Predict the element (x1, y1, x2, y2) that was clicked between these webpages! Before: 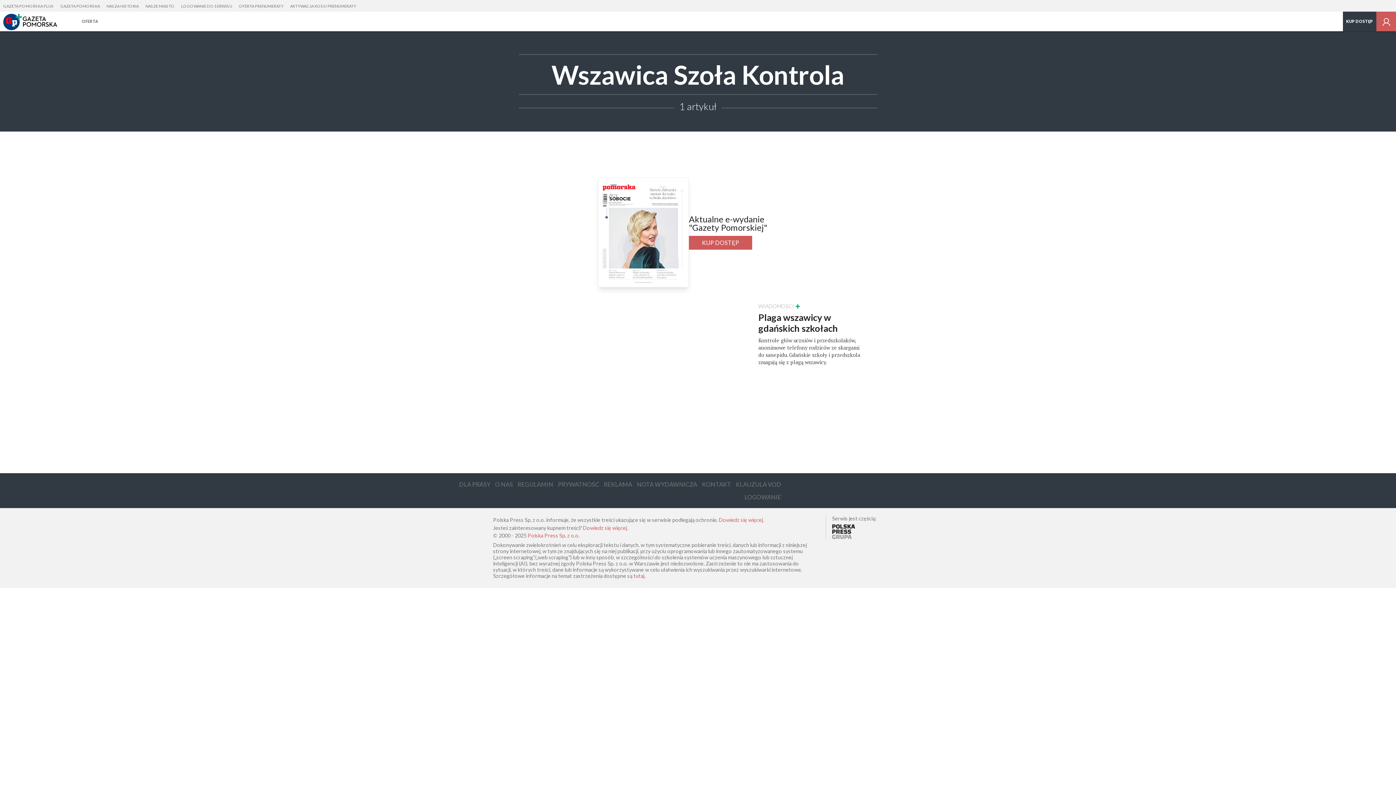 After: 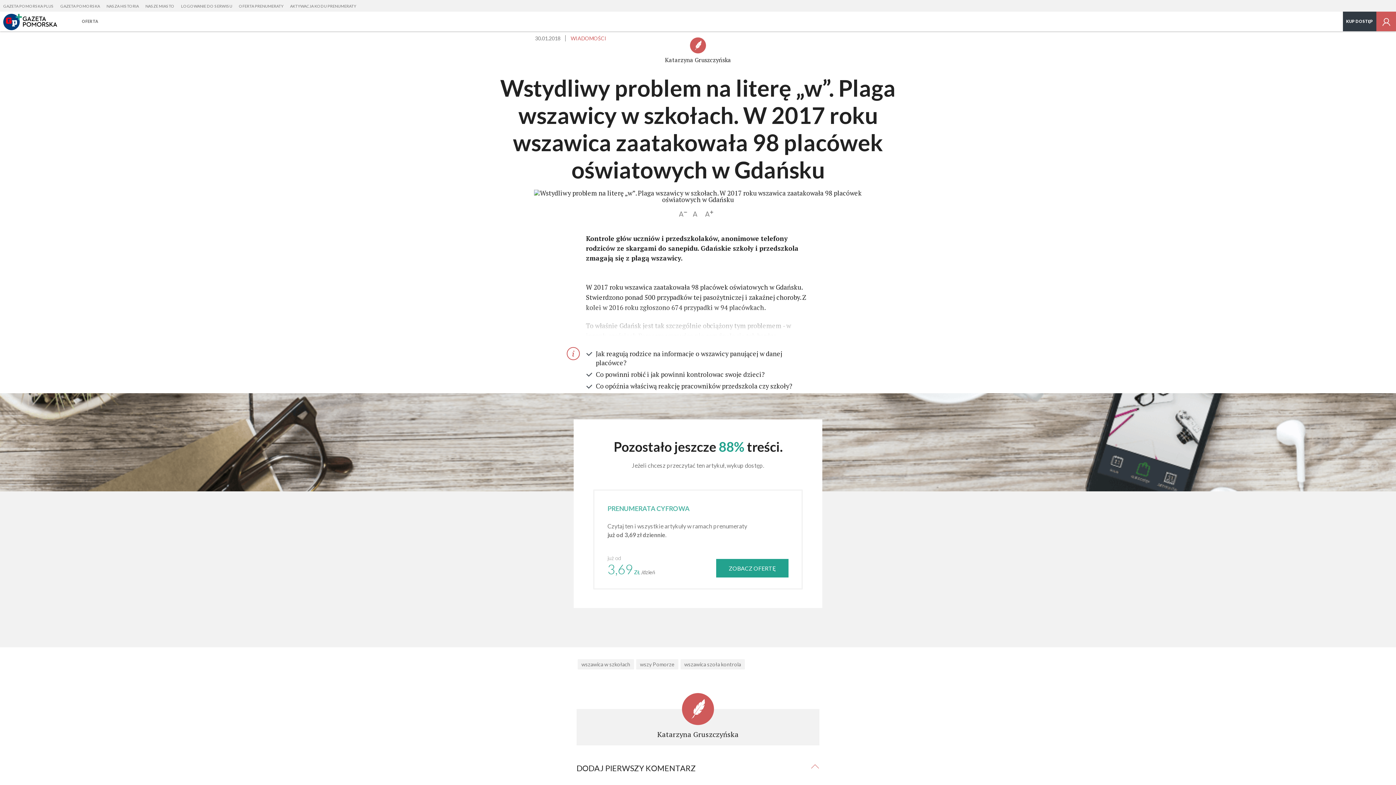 Action: bbox: (531, 300, 864, 427) label: WIADOMOŚCI
Plaga wszawicy w gdańskich szkołach

Kontrole głów uczniów i przedszkolaków, anonimowe telefony rodziców ze skargami do sanepidu. Gdańskie szkoły i przedszkola zmagają się z plagą wszawicy.